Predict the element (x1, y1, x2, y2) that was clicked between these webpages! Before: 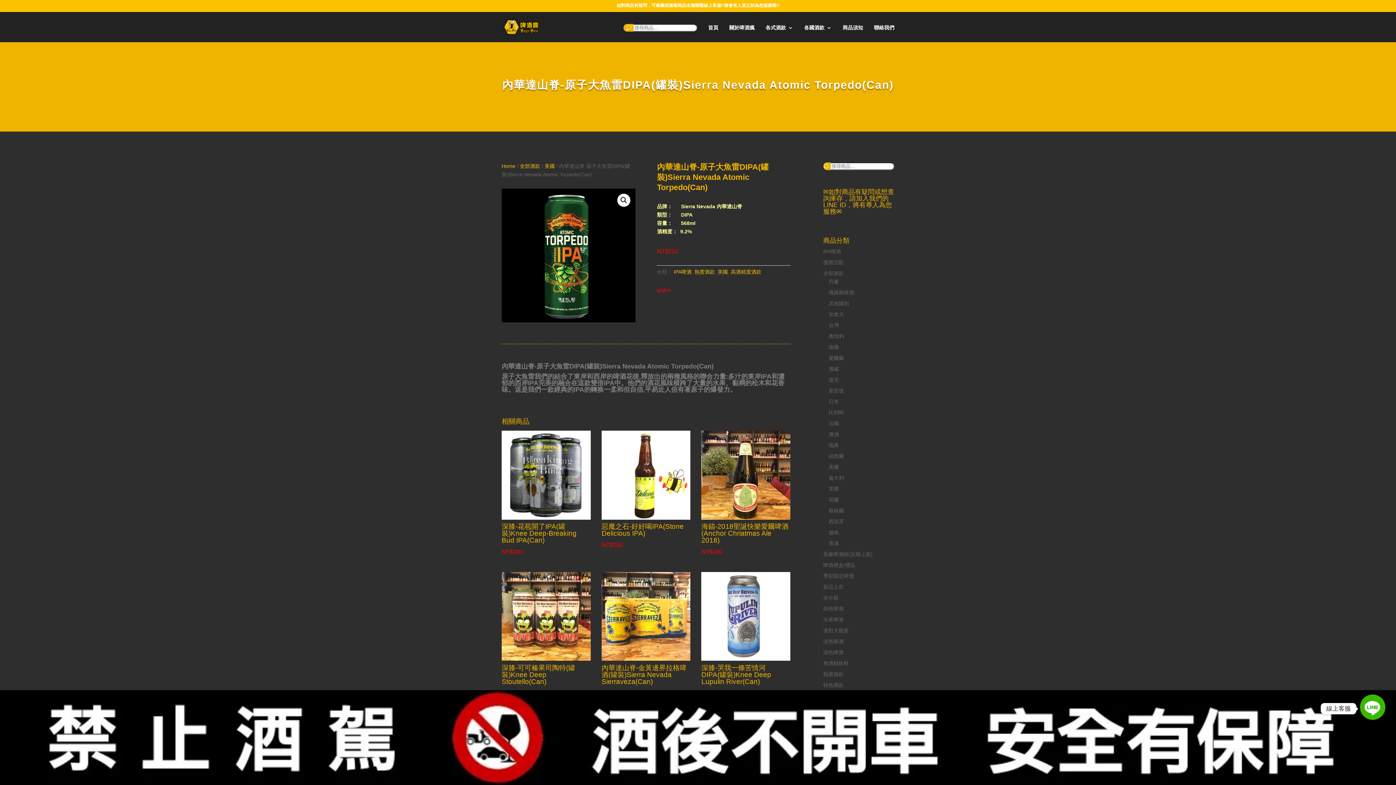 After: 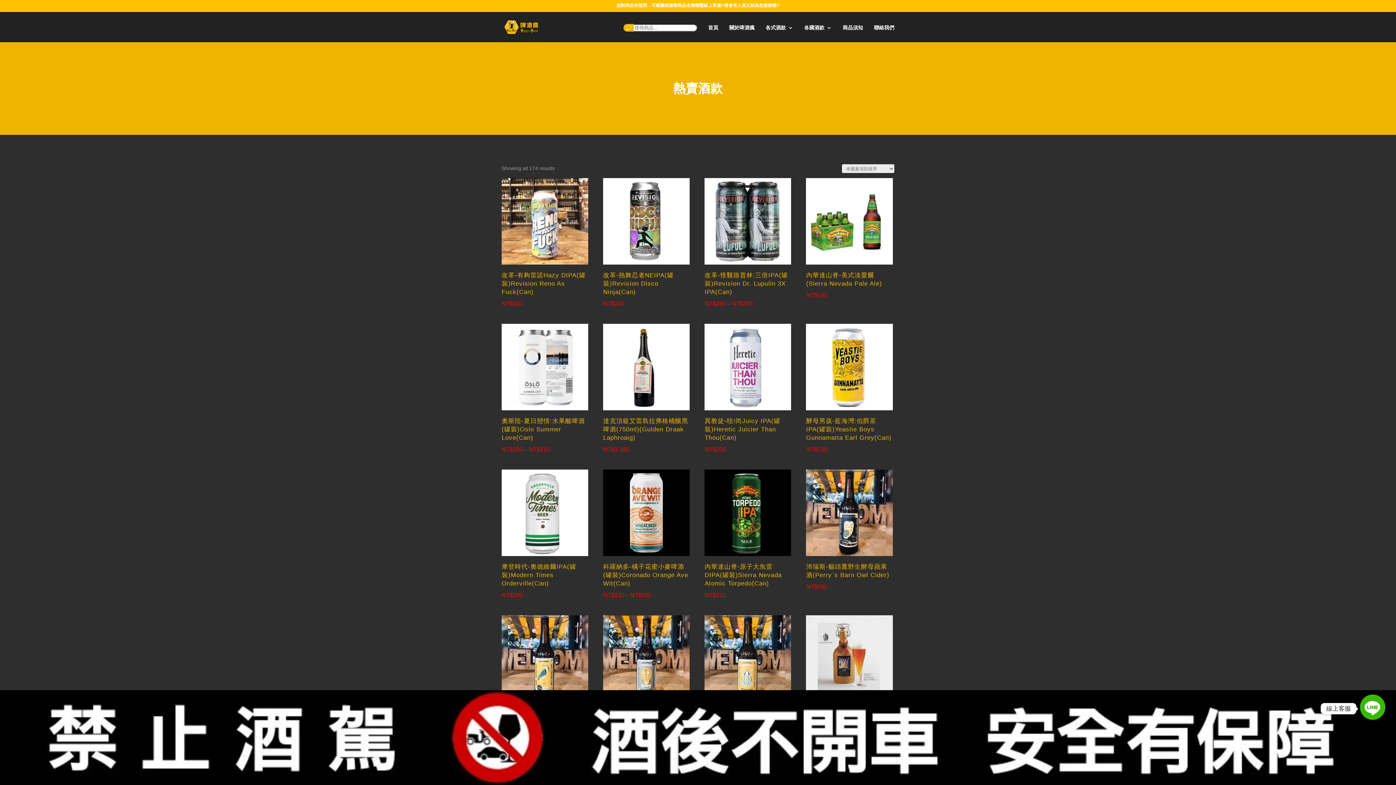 Action: label: 熱賣酒款 bbox: (694, 269, 715, 274)